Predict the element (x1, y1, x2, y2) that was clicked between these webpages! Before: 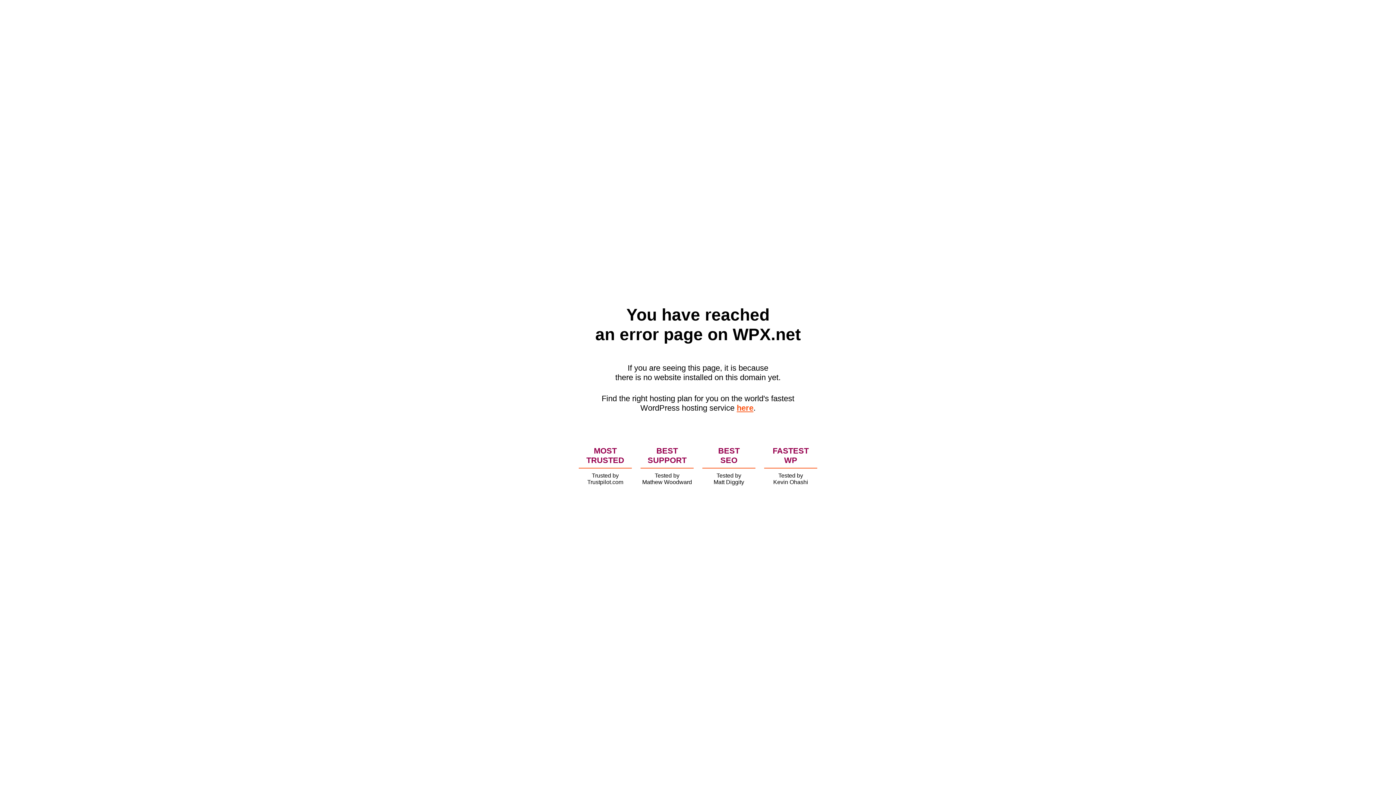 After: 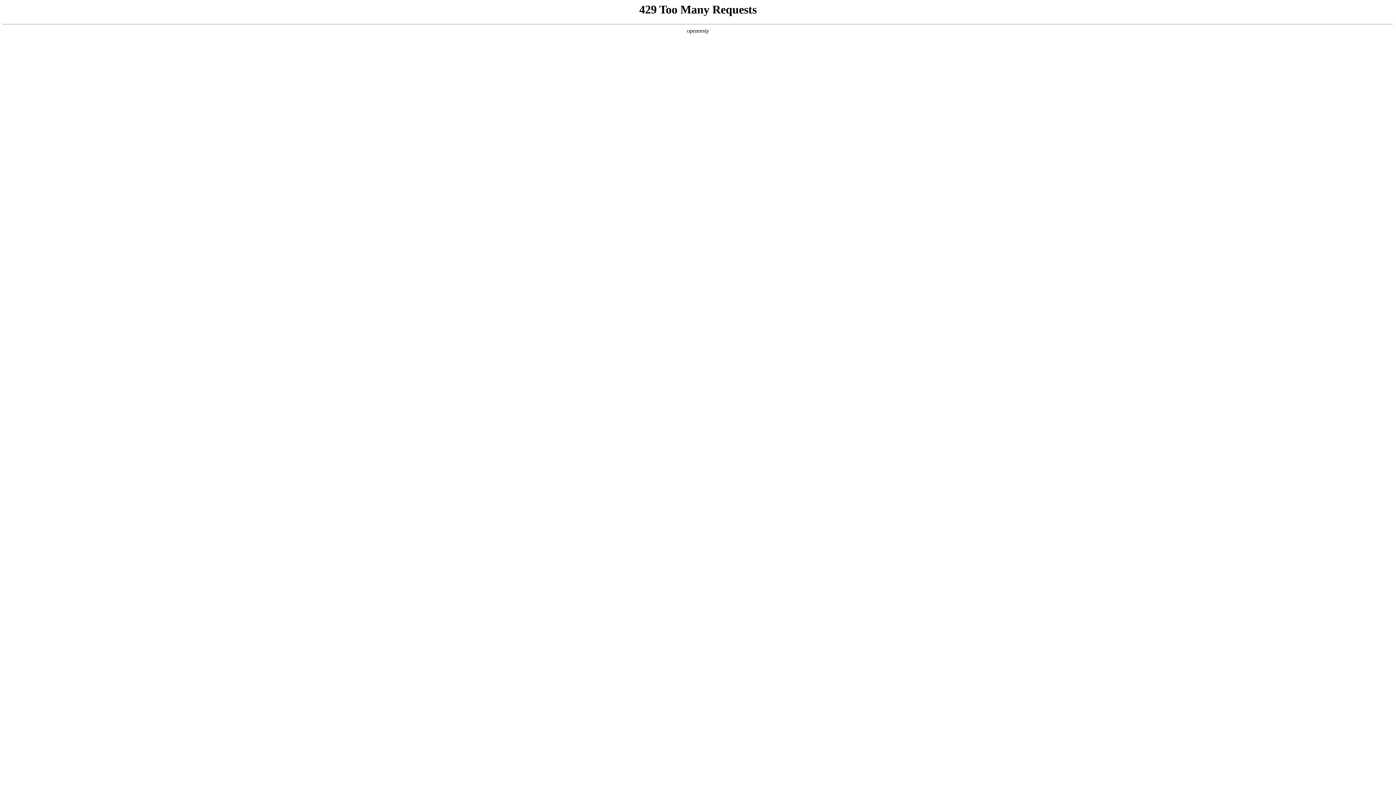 Action: label: here bbox: (736, 403, 753, 412)